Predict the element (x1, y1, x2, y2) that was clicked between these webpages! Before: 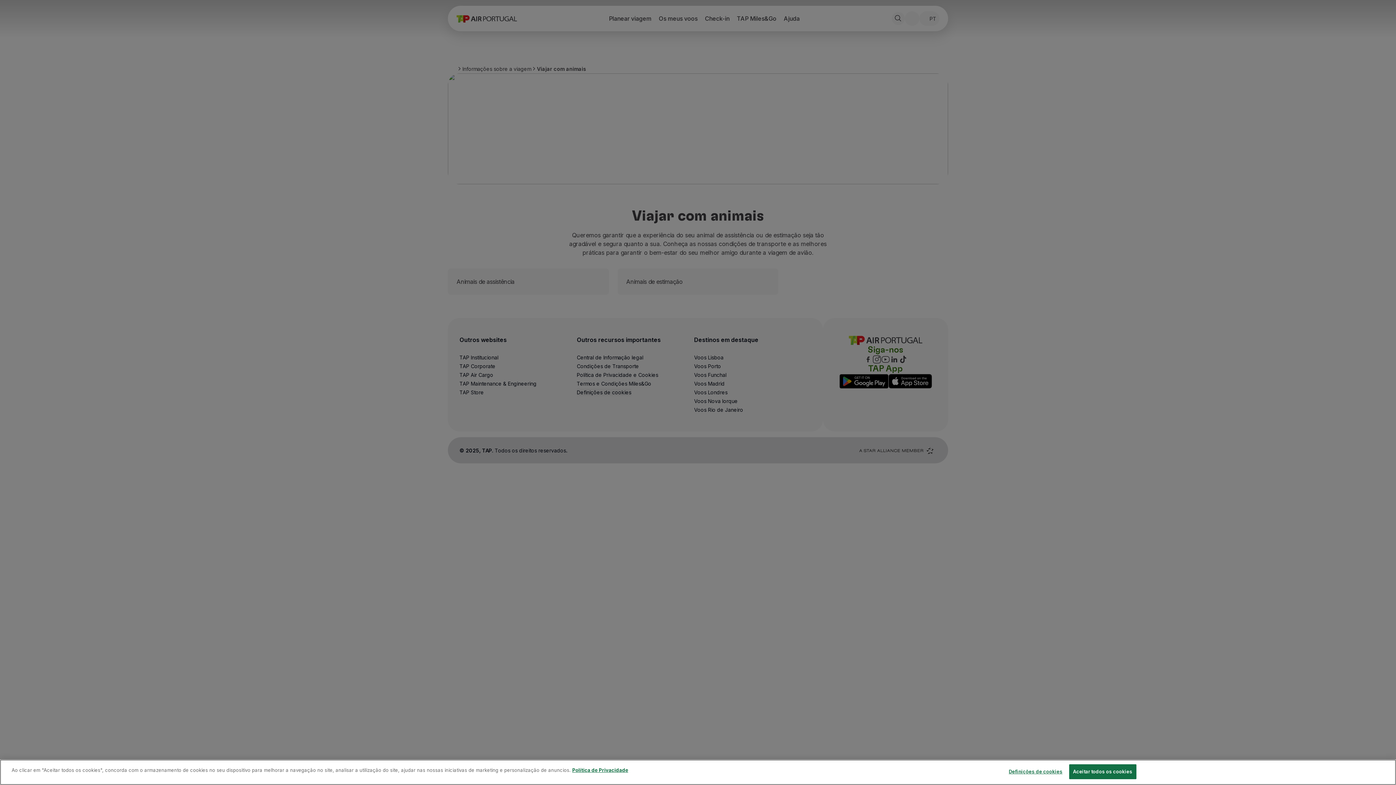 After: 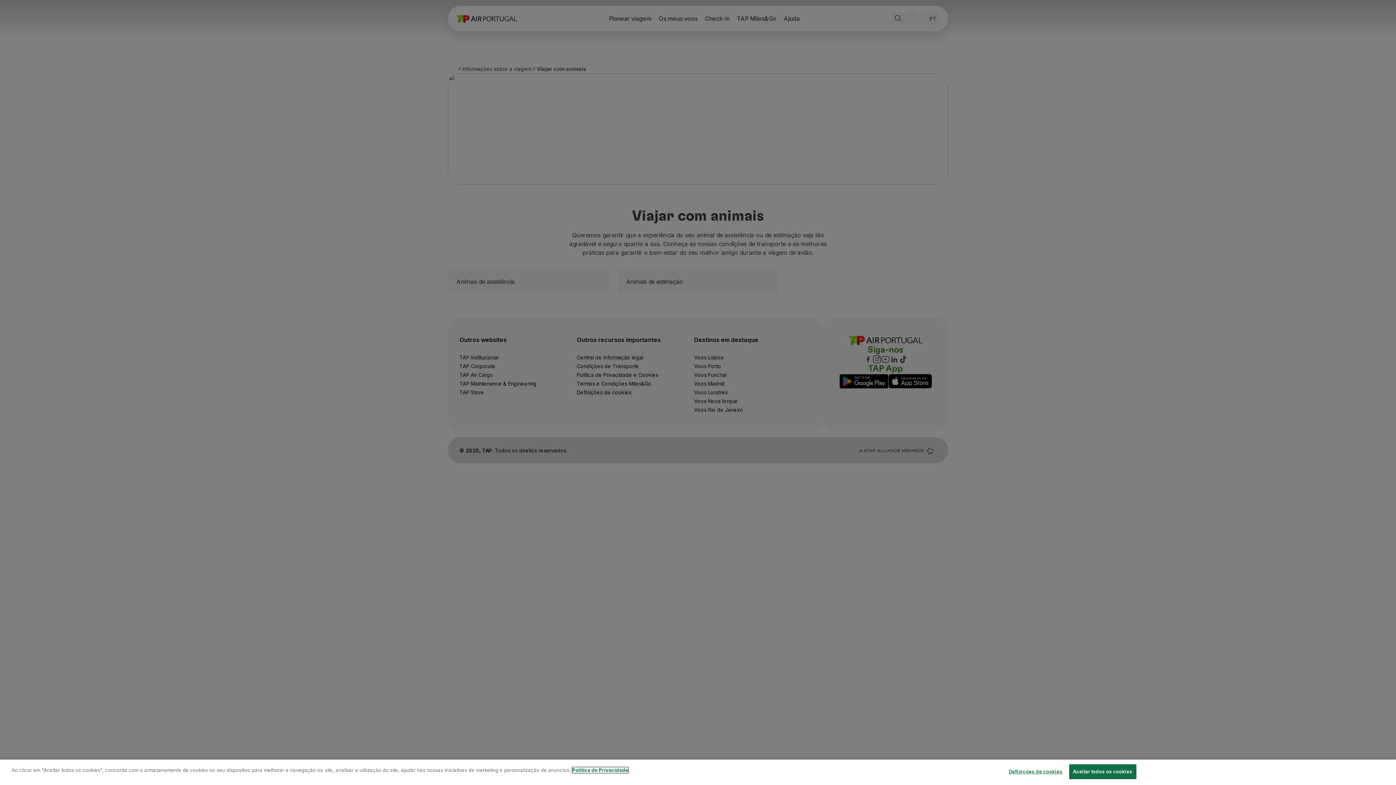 Action: label: Mais informação sobre a sua privacidade, abre num separador novo bbox: (572, 767, 628, 773)